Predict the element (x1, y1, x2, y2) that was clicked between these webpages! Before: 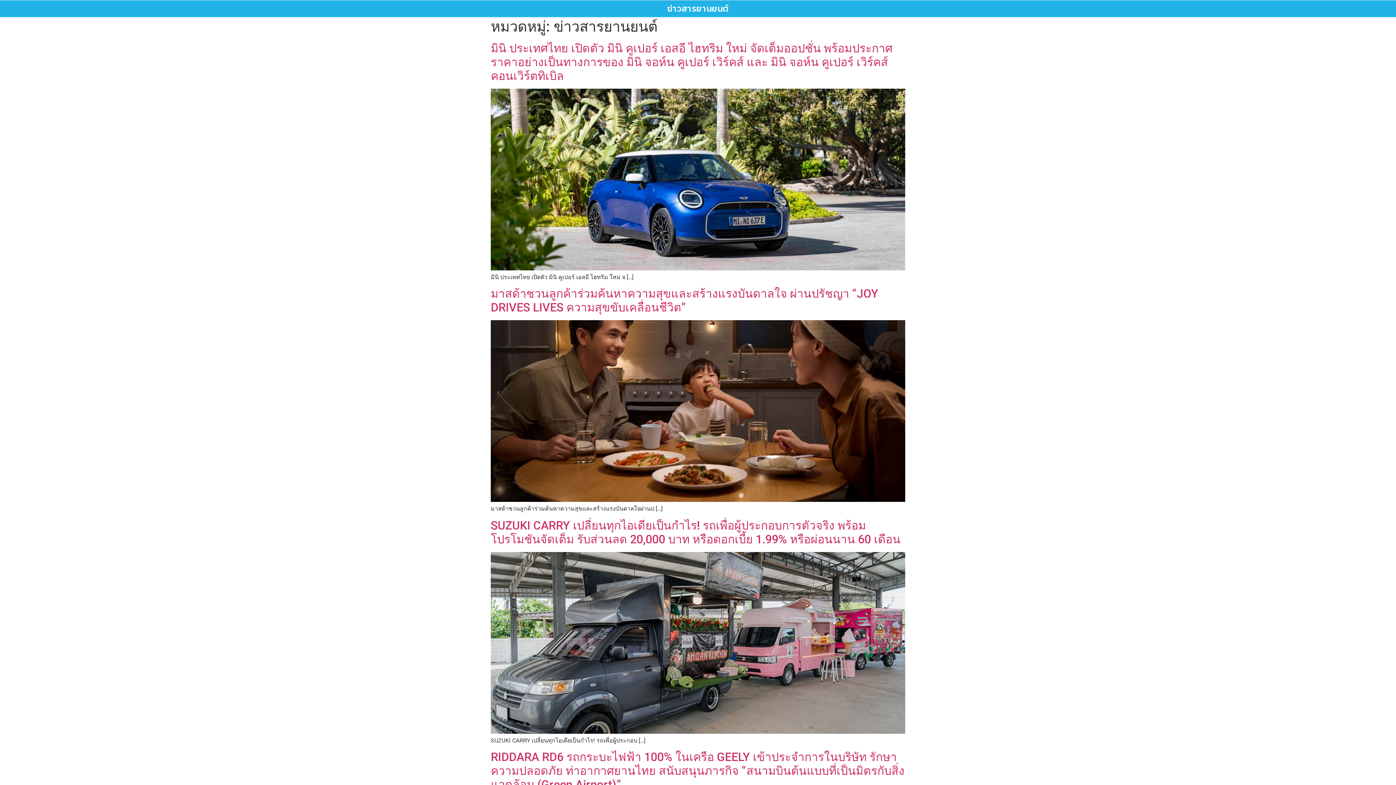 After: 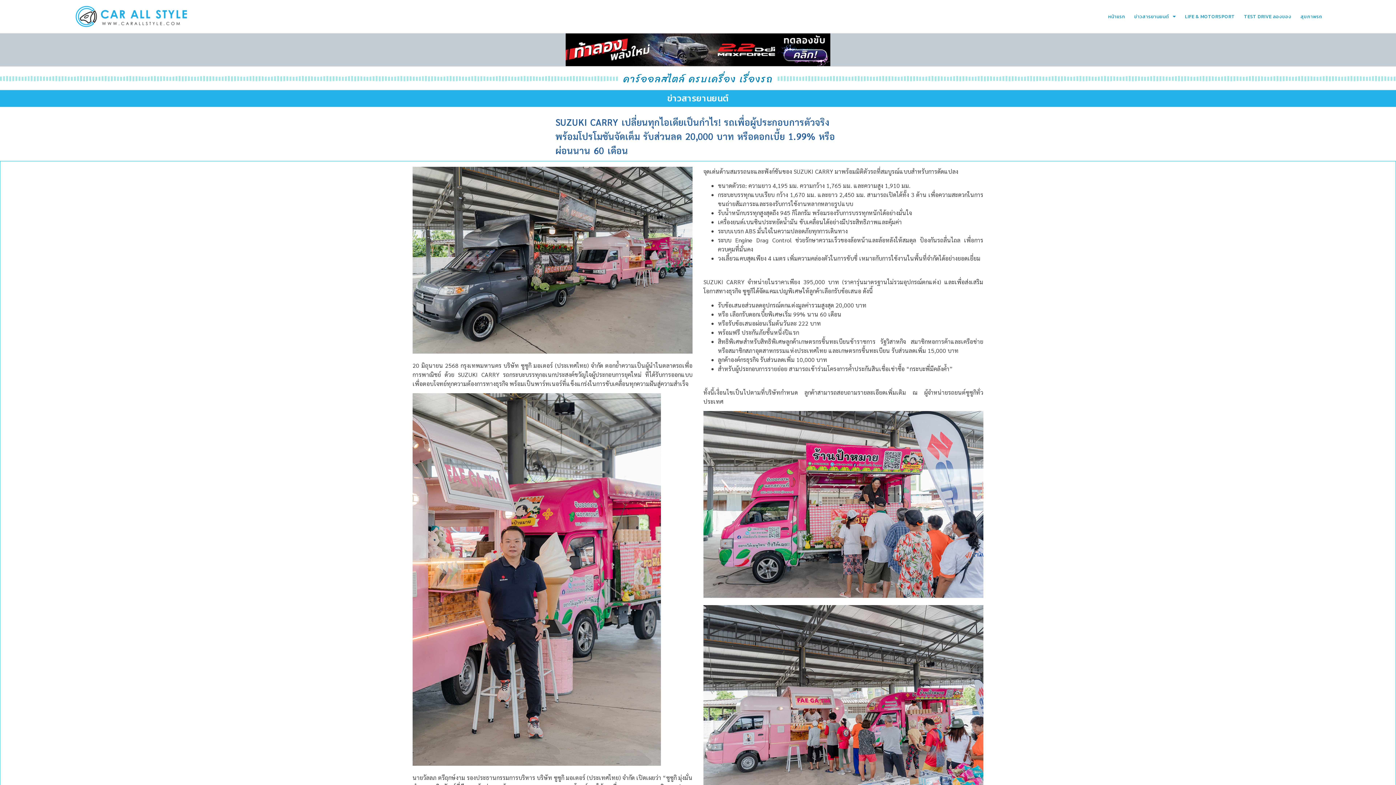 Action: label: SUZUKI CARRY เปลี่ยนทุกไอเดียเป็นกำไร! รถเพื่อผู้ประกอบการตัวจริง พร้อมโปรโมชันจัดเต็ม รับส่วนลด 20,000 บาท หรือดอกเบี้ย 1.99% หรือผ่อนนาน 60 เดือน bbox: (490, 518, 900, 546)